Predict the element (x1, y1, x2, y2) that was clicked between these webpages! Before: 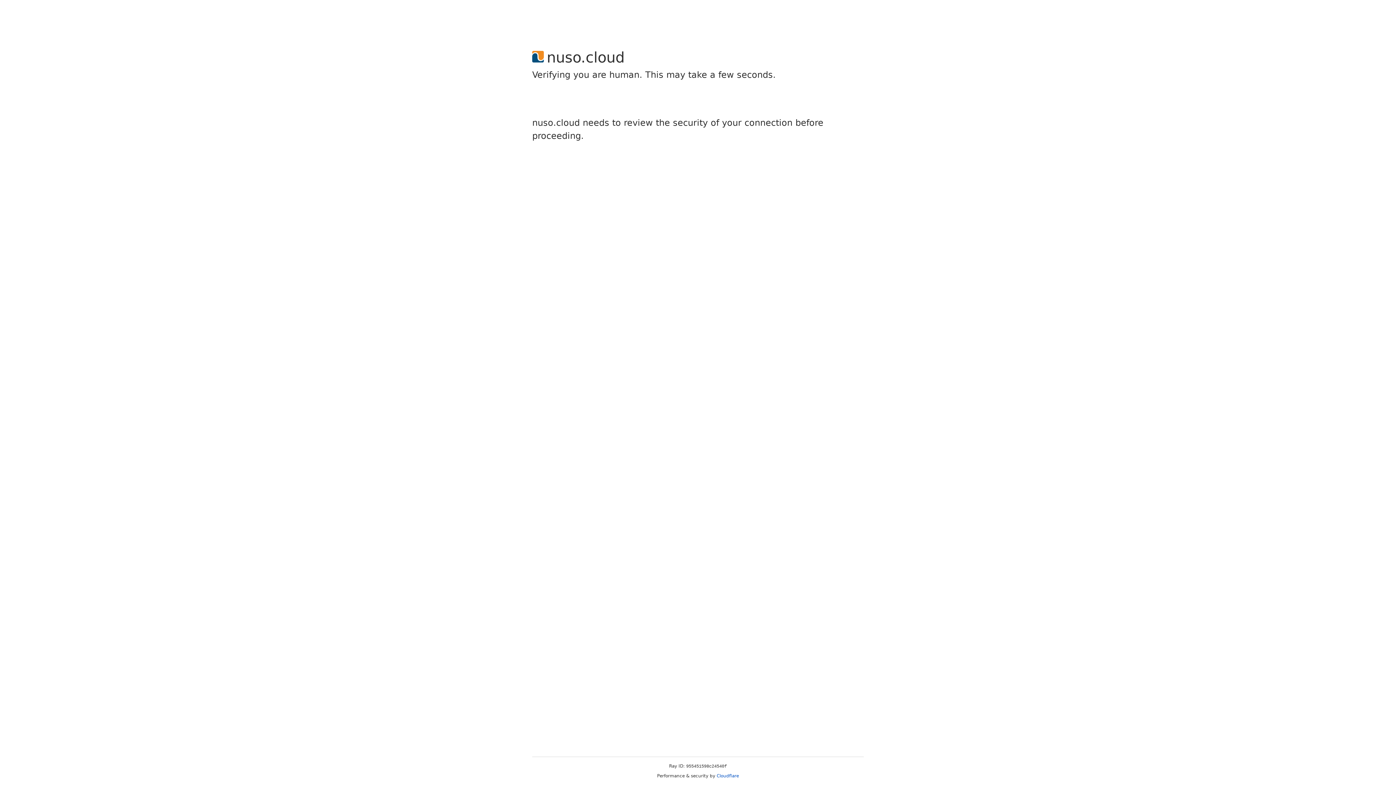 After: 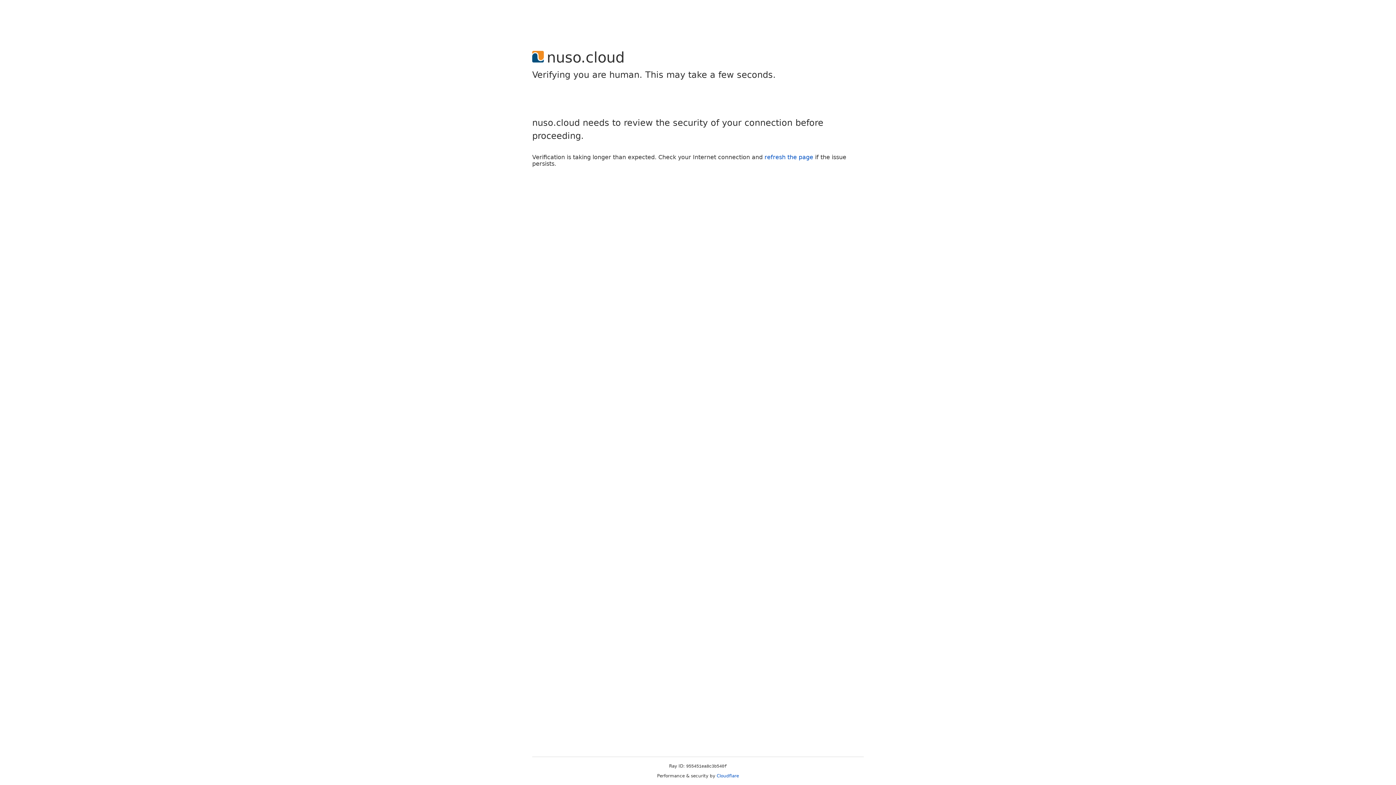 Action: bbox: (716, 773, 739, 778) label: Cloudflare